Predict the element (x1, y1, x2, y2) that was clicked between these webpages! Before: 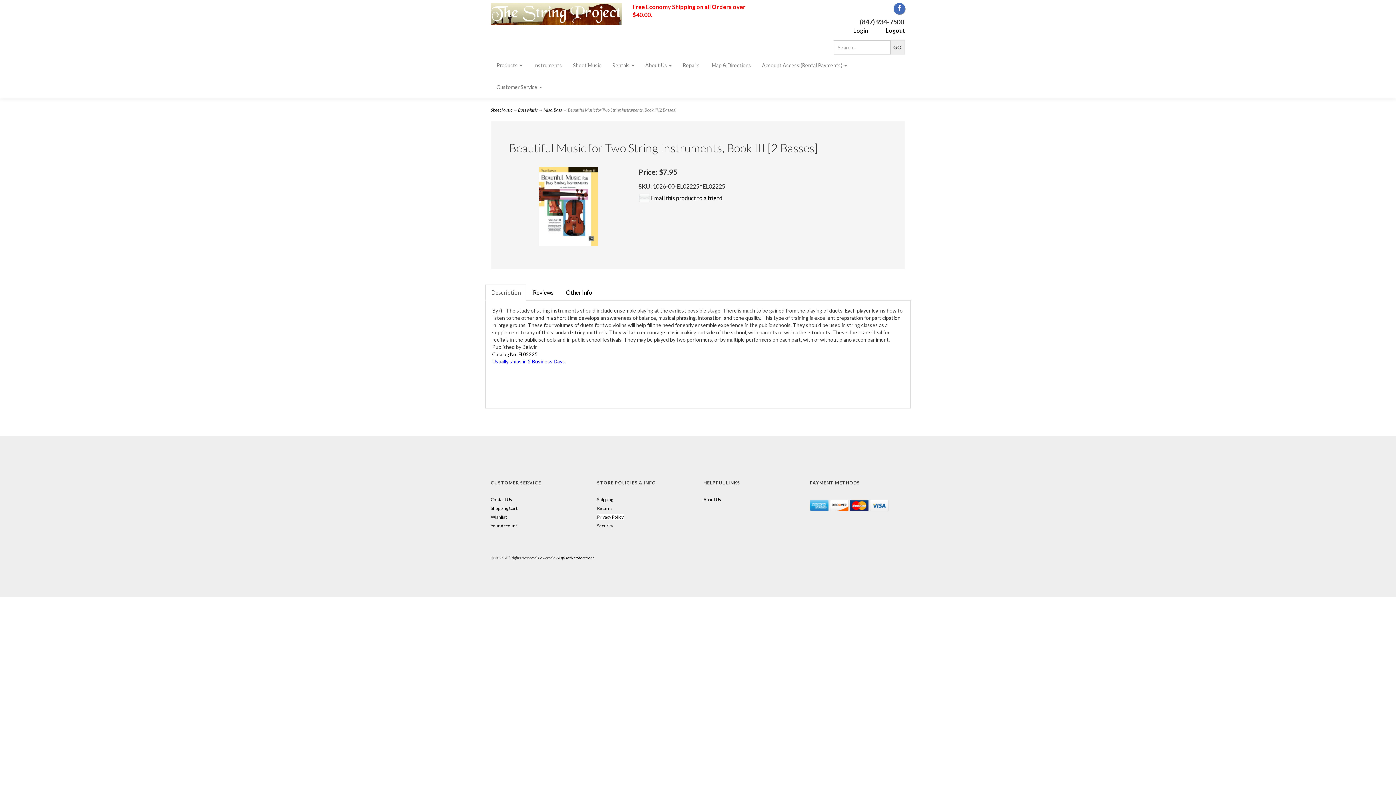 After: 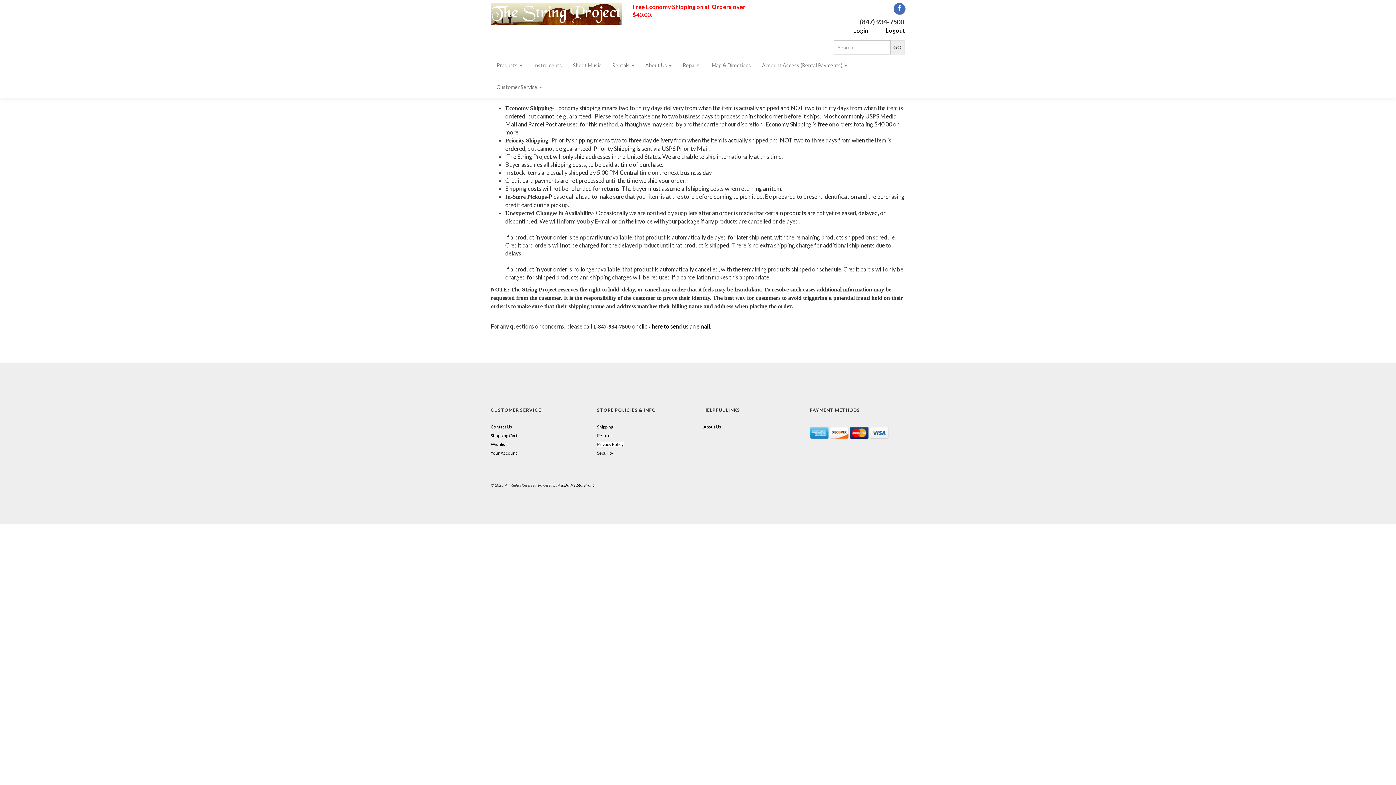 Action: bbox: (597, 497, 613, 502) label: Shipping